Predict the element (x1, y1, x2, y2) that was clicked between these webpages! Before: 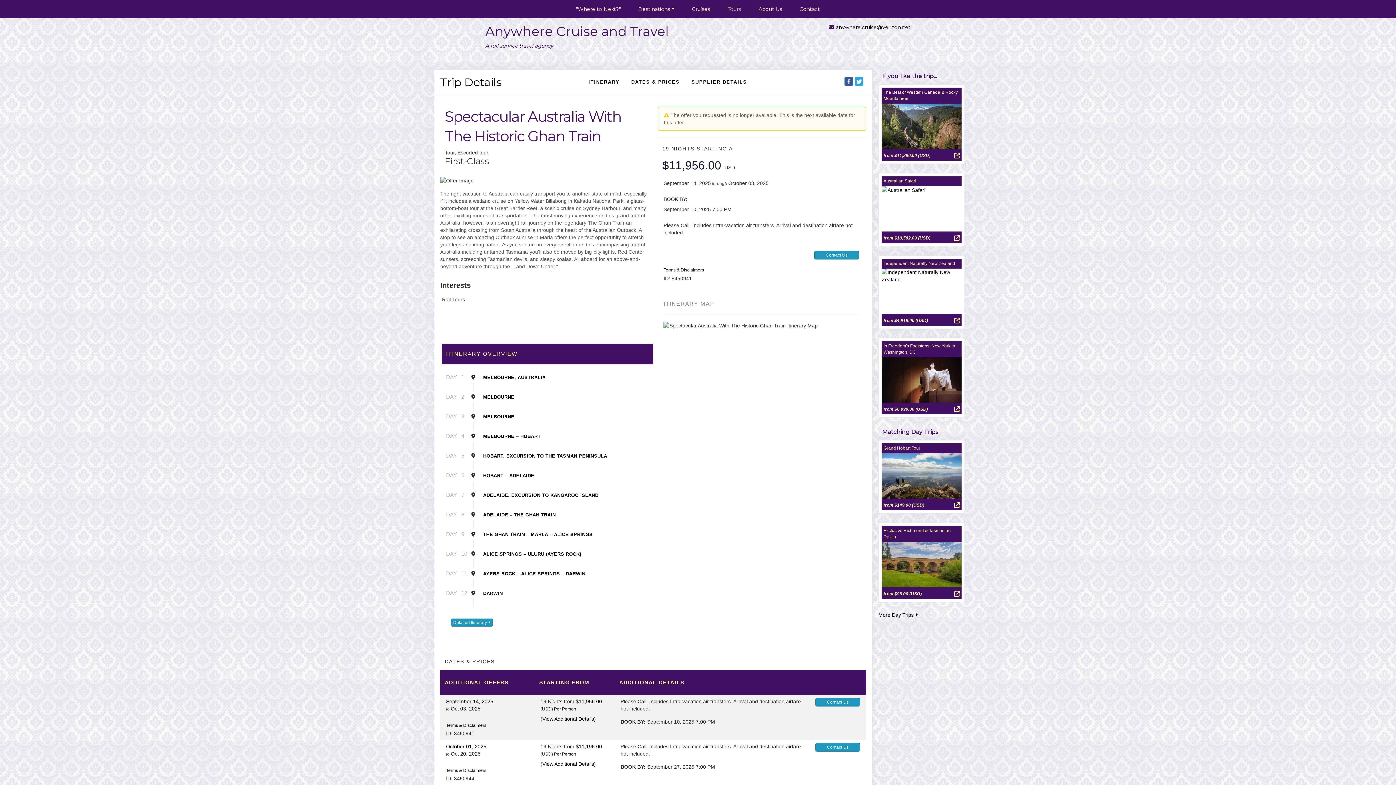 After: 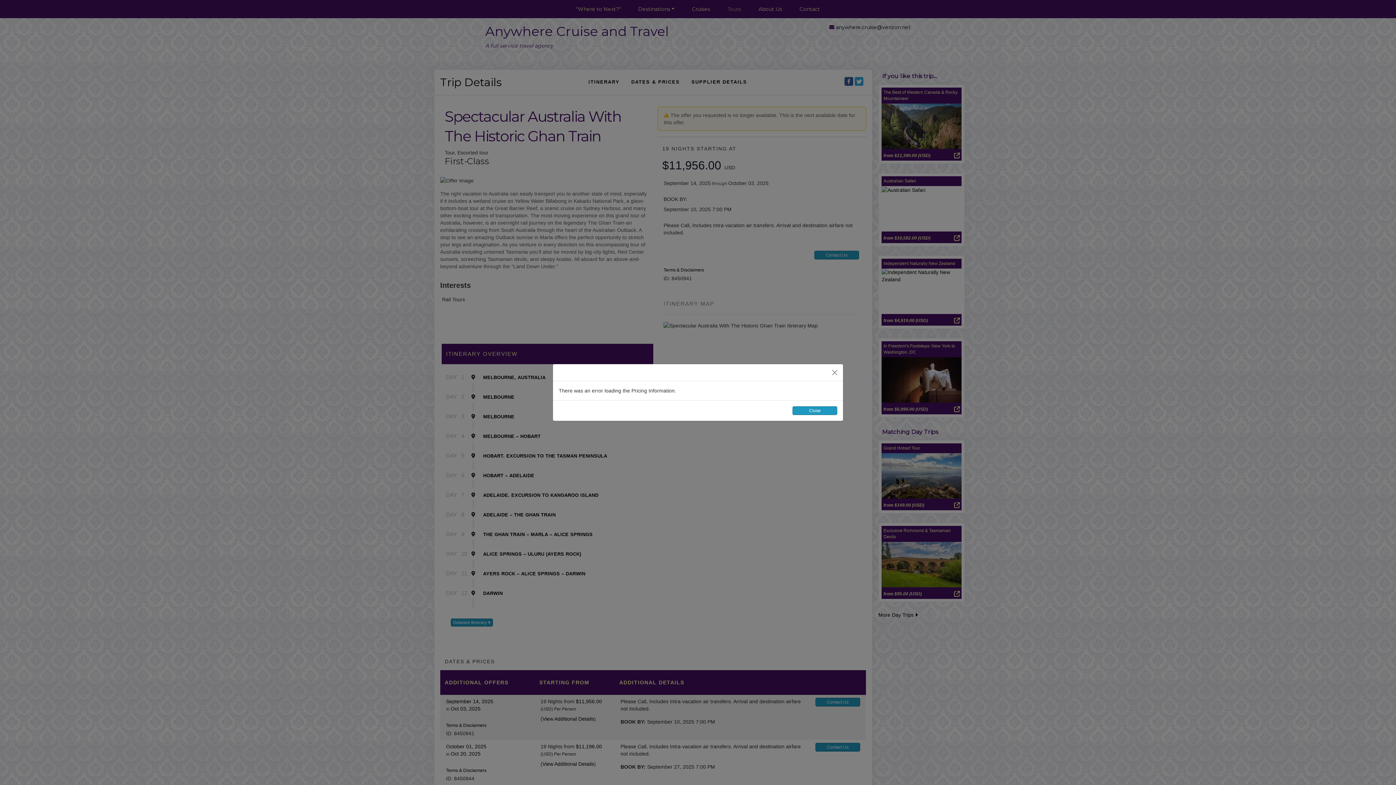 Action: bbox: (542, 761, 594, 767) label: View Additional Details